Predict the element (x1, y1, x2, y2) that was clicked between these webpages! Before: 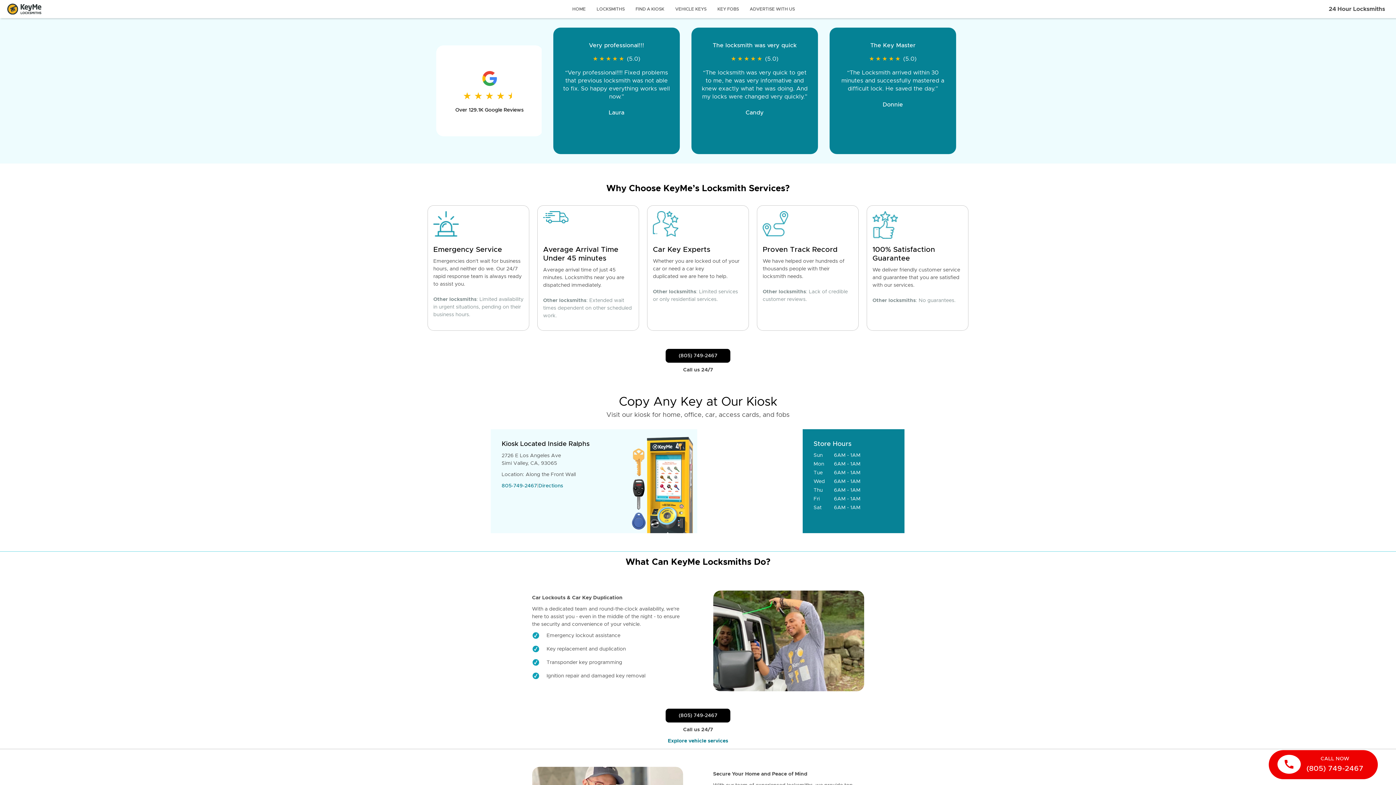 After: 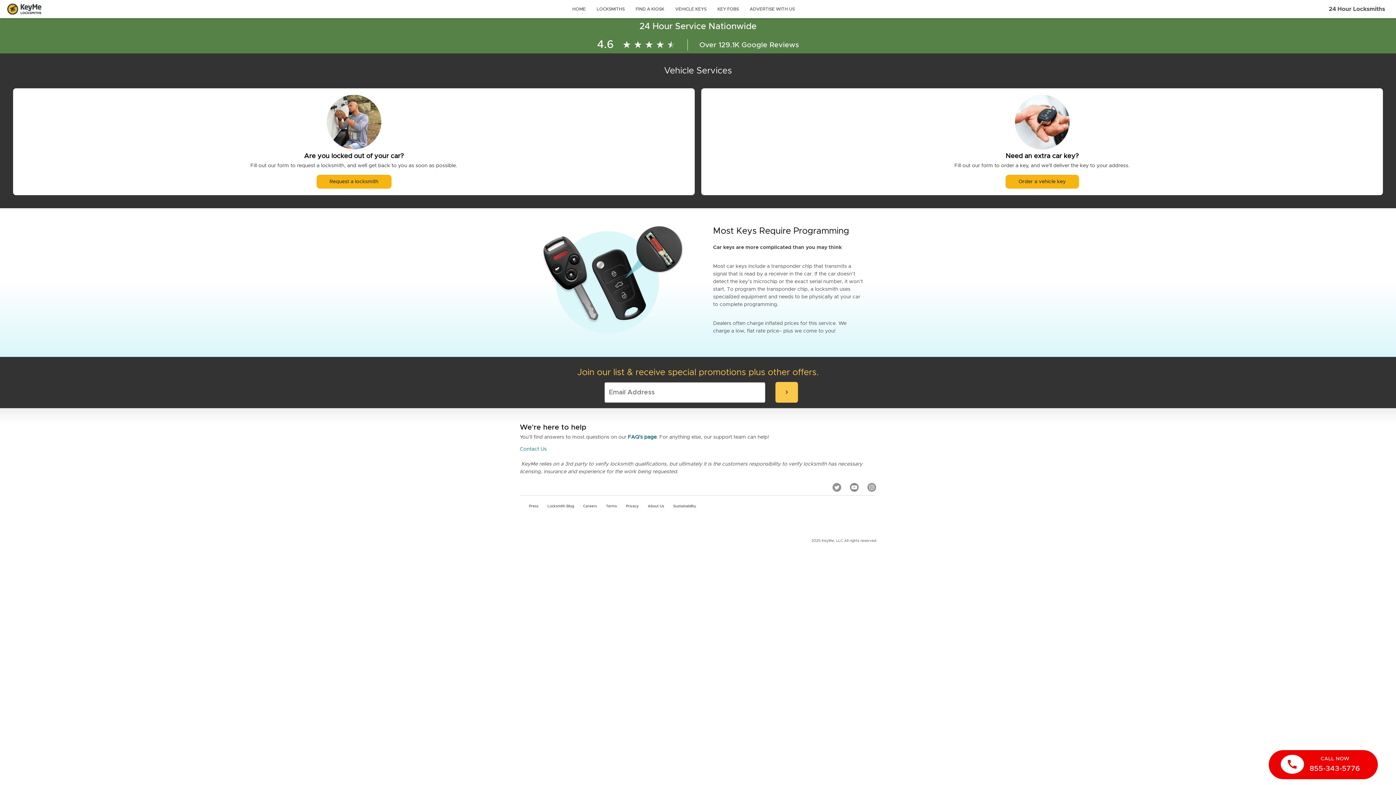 Action: bbox: (668, 739, 728, 744) label: Explore vehicle services